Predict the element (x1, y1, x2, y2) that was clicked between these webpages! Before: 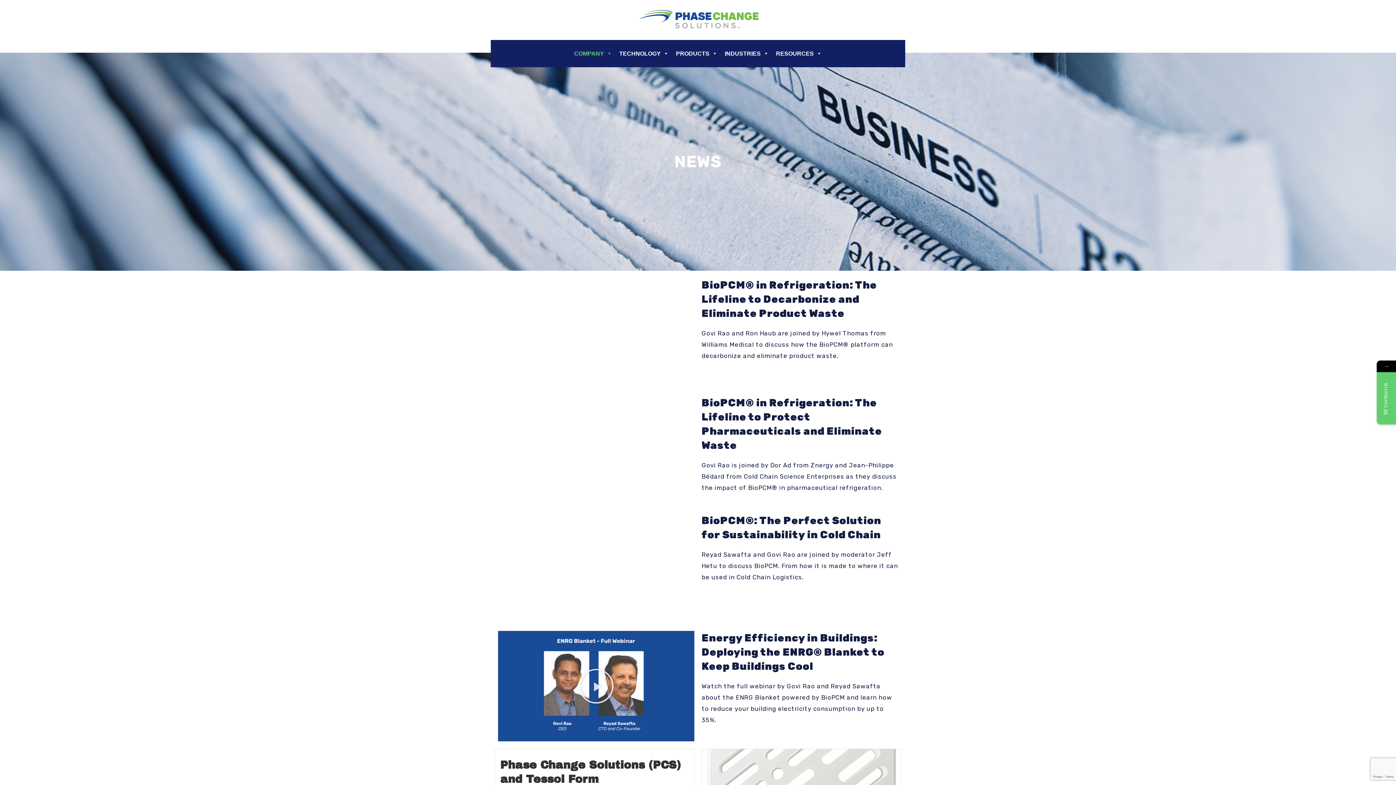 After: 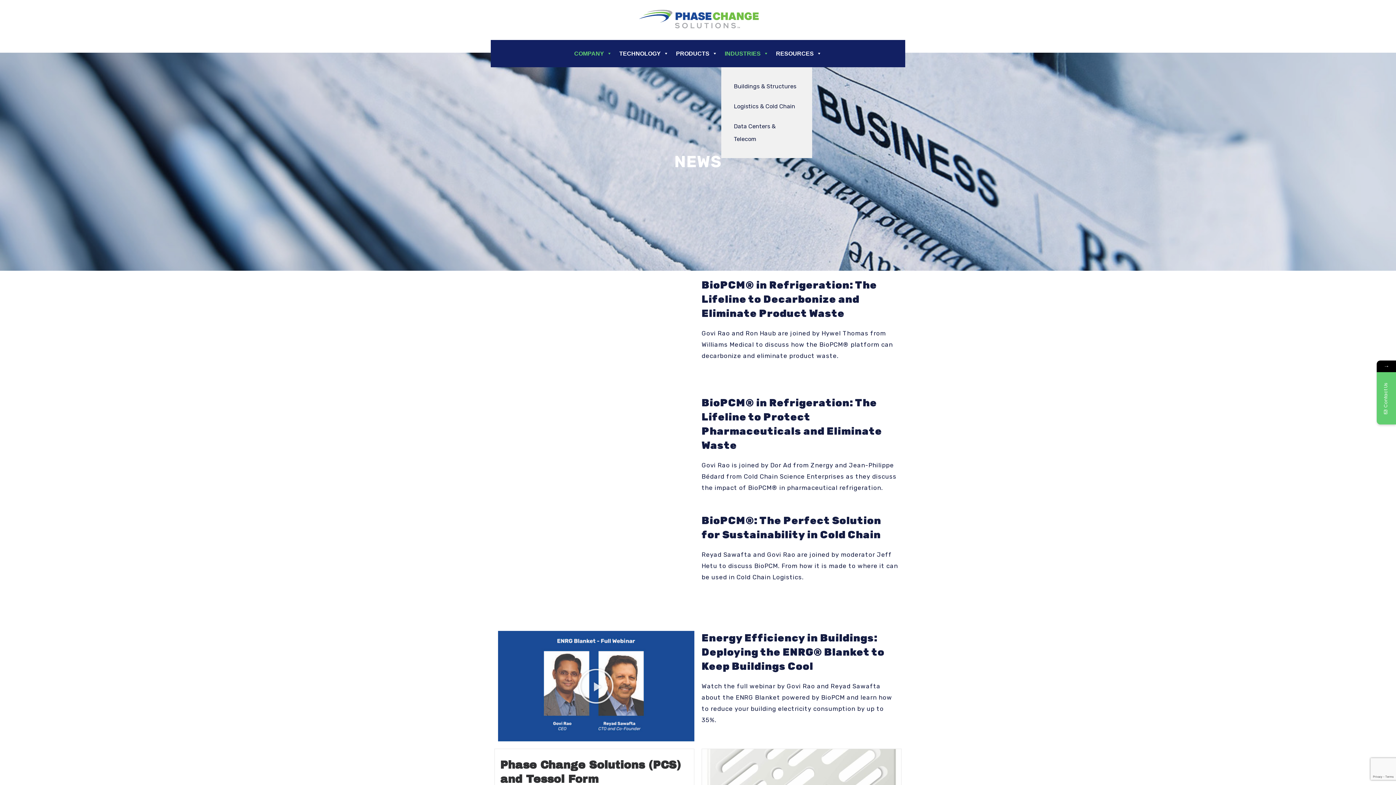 Action: label: INDUSTRIES bbox: (721, 40, 772, 67)